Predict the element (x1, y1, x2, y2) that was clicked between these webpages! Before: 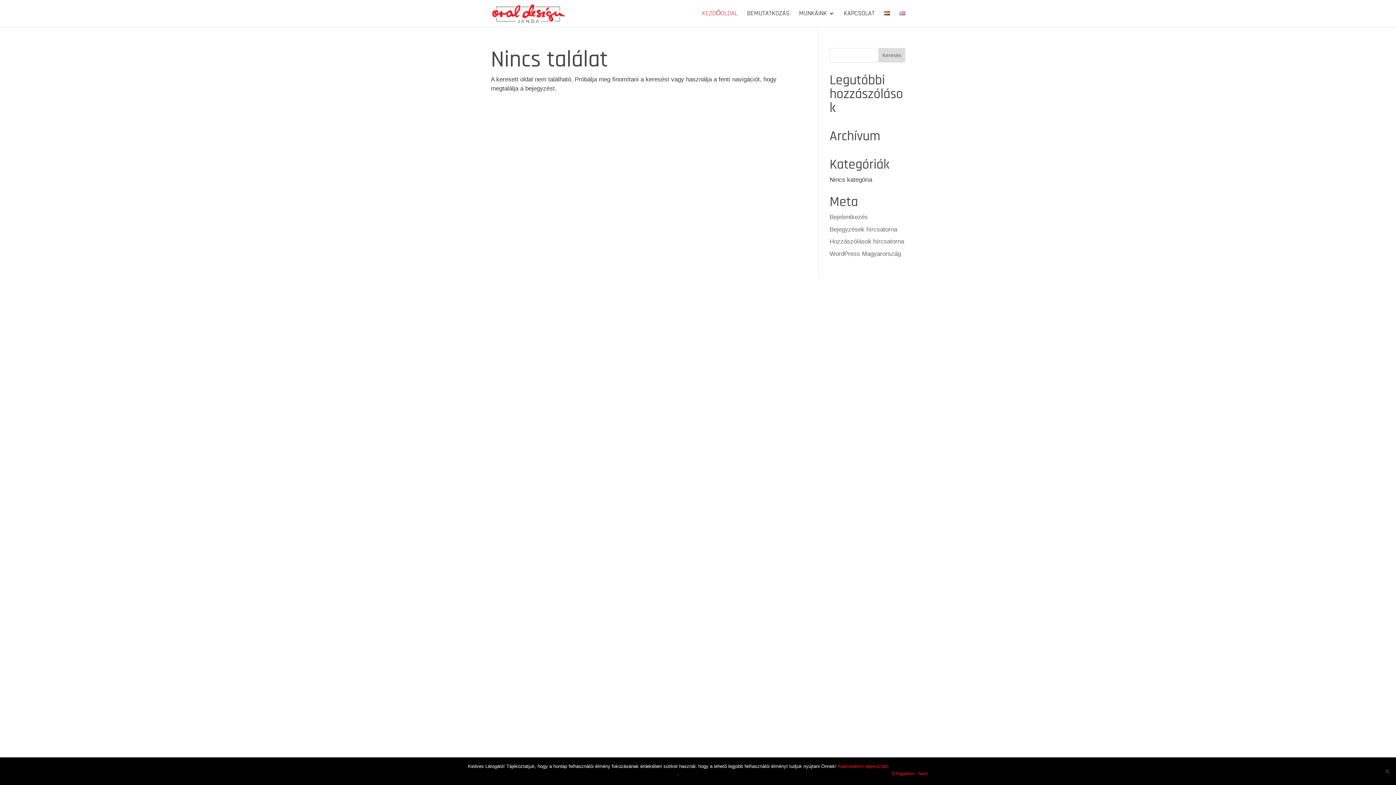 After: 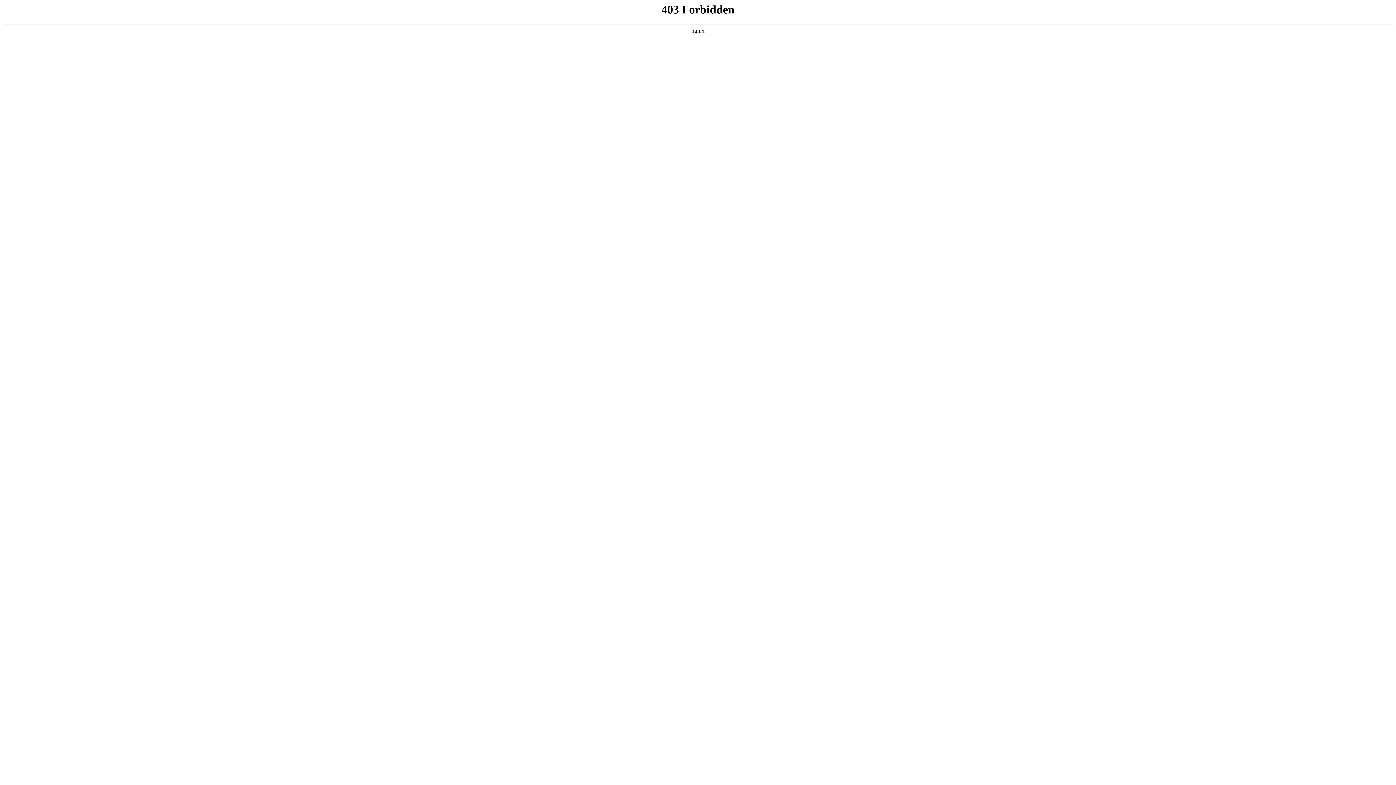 Action: label: WordPress Magyarország bbox: (829, 250, 901, 257)